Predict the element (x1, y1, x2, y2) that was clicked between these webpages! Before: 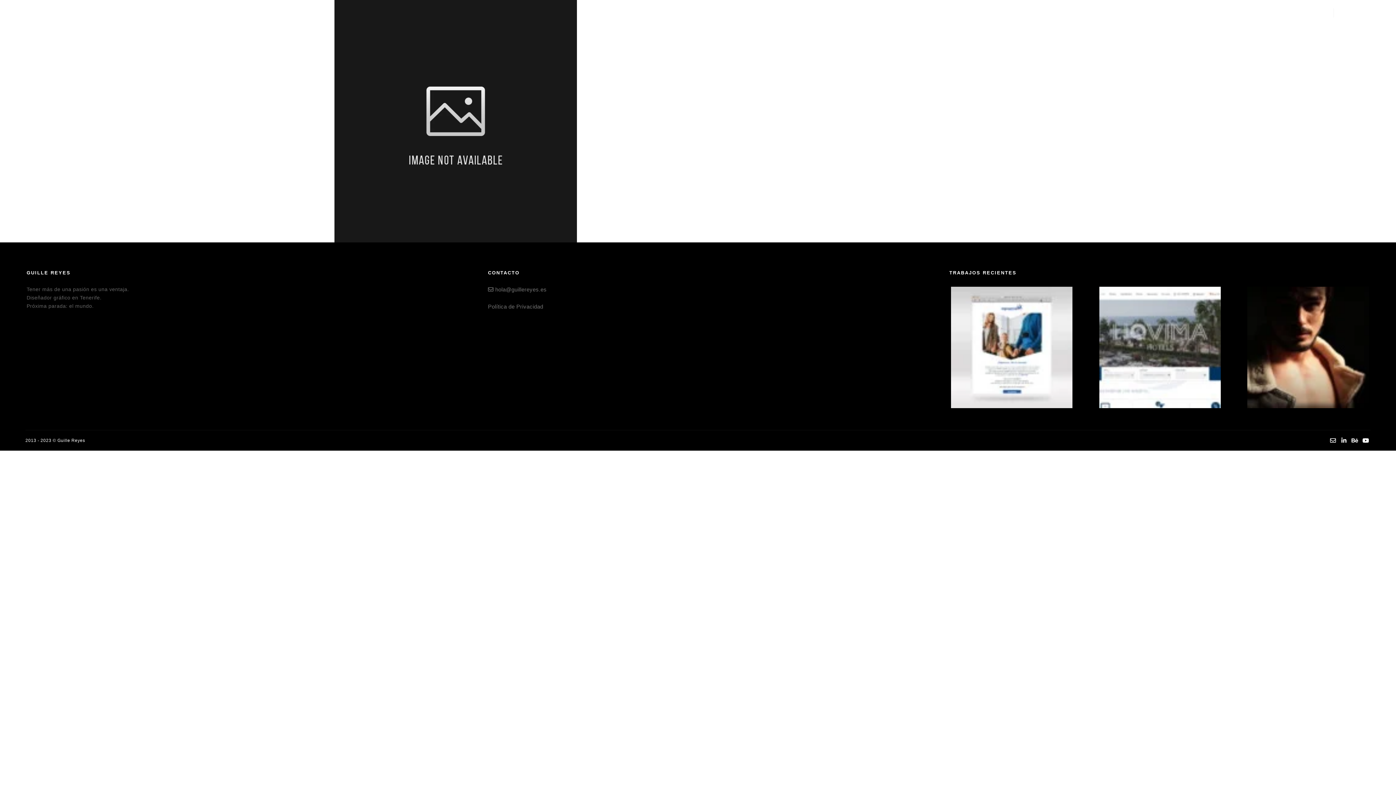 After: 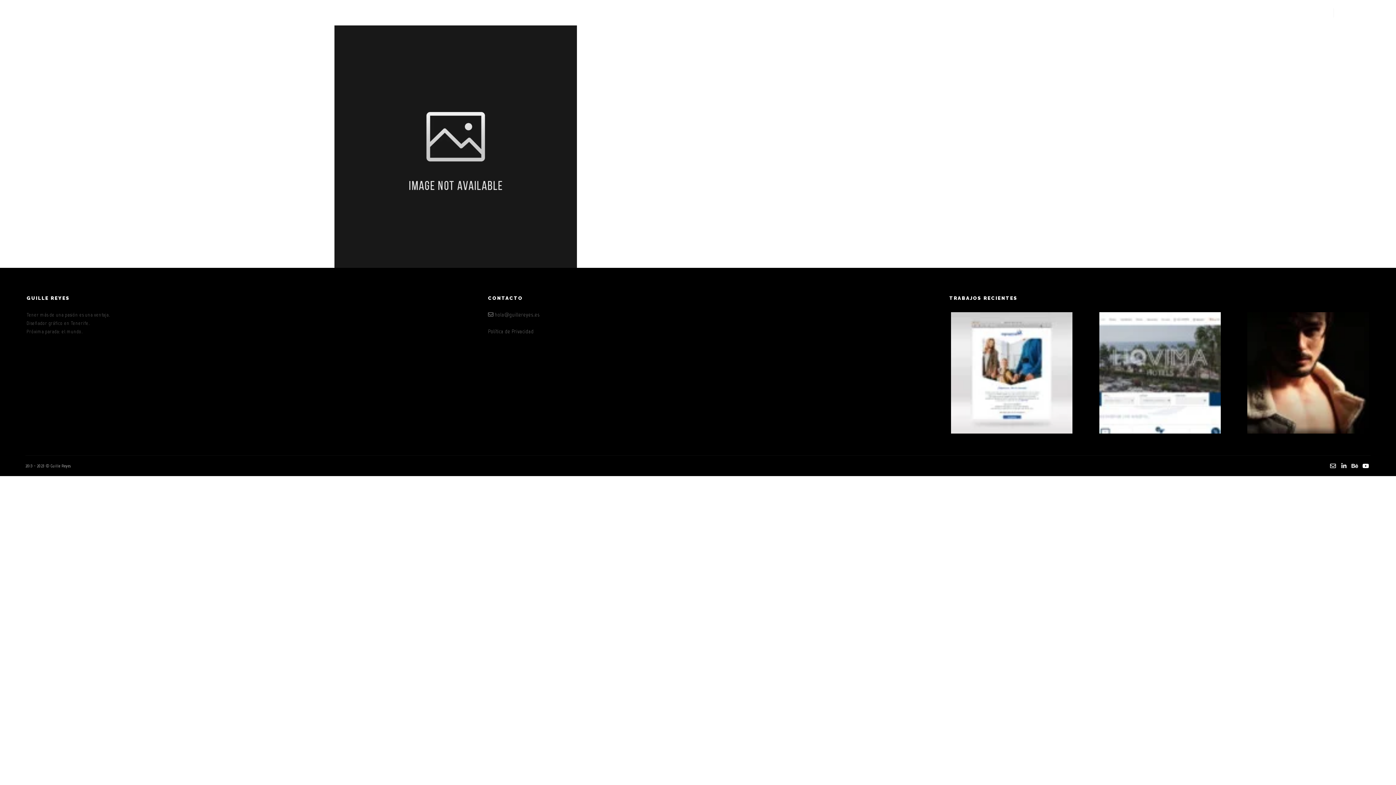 Action: bbox: (1328, 436, 1338, 445)